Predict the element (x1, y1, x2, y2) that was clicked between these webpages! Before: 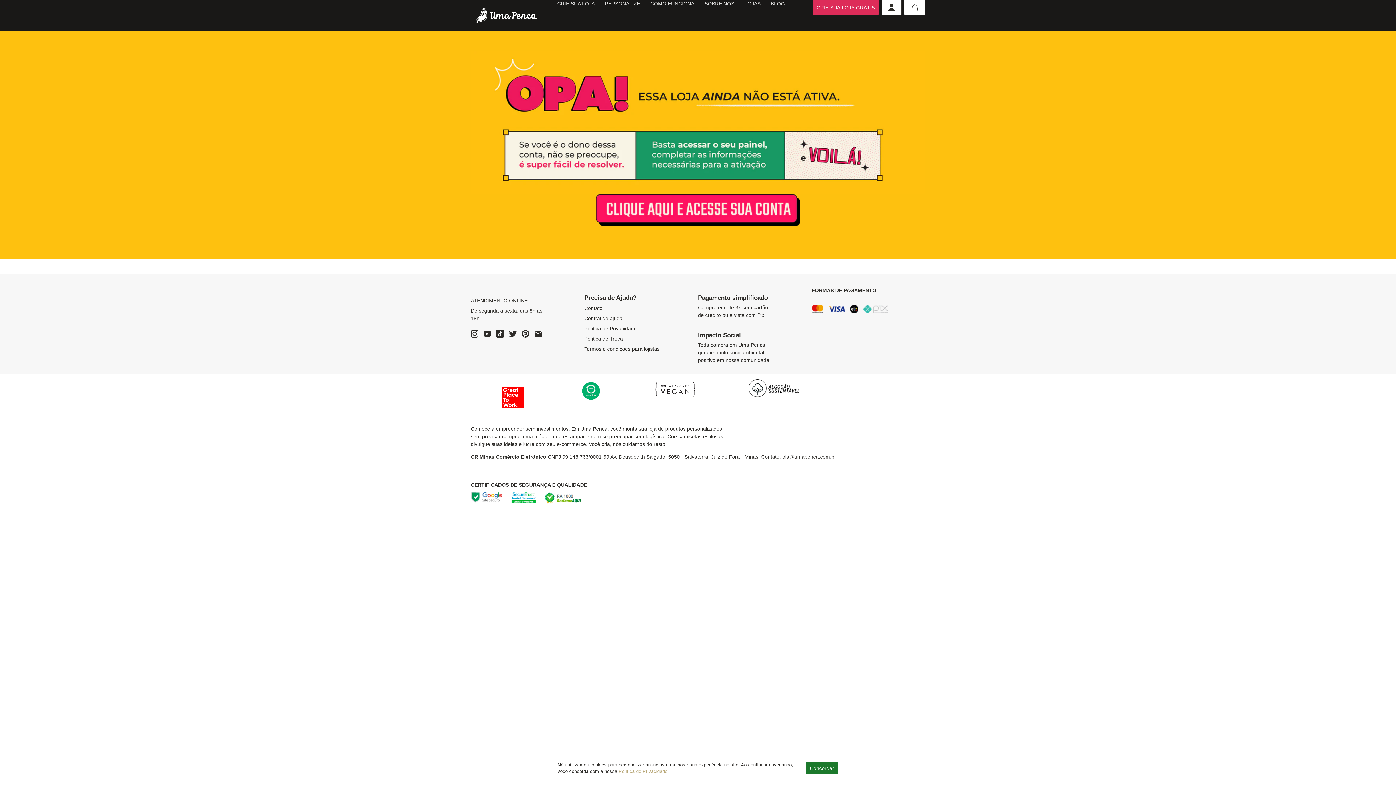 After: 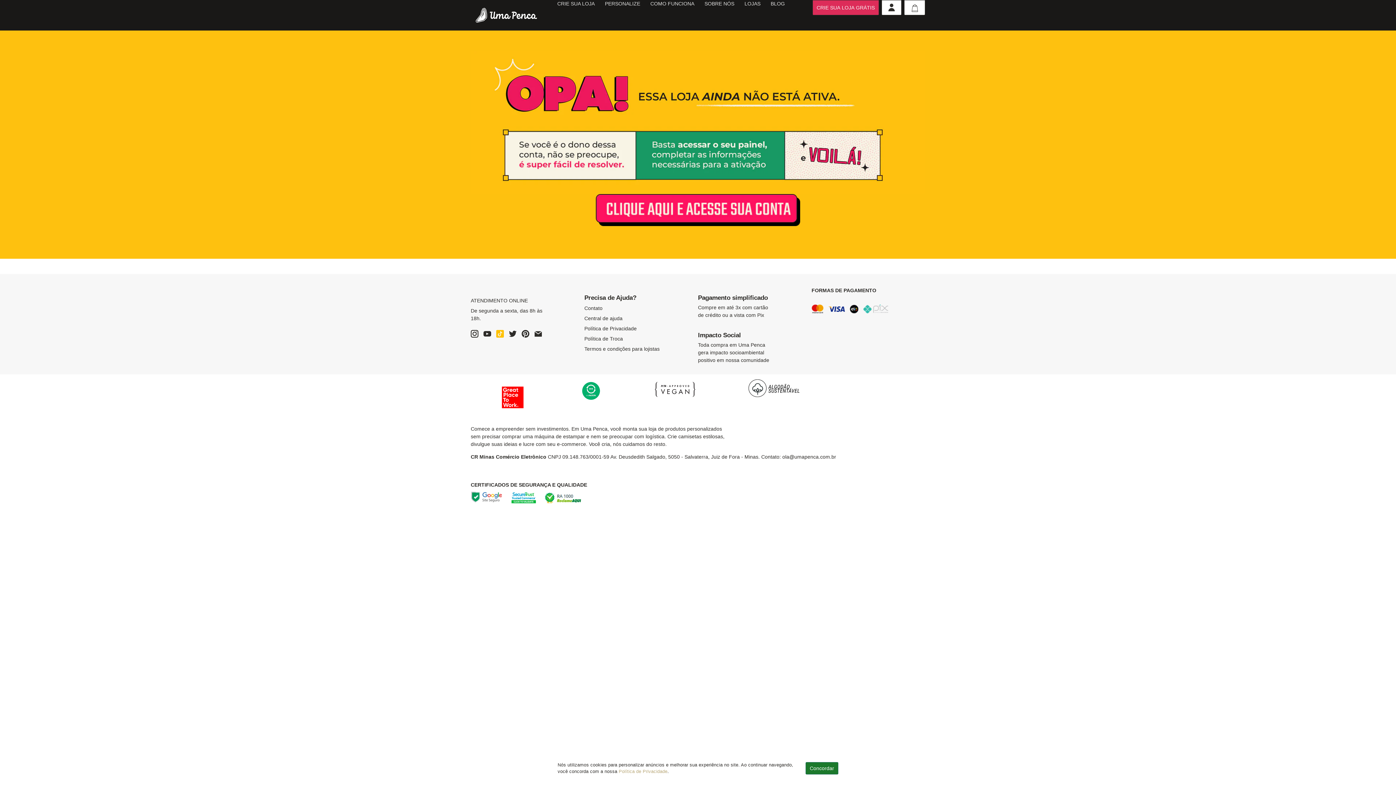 Action: label: Tiktok bbox: (496, 330, 504, 337)